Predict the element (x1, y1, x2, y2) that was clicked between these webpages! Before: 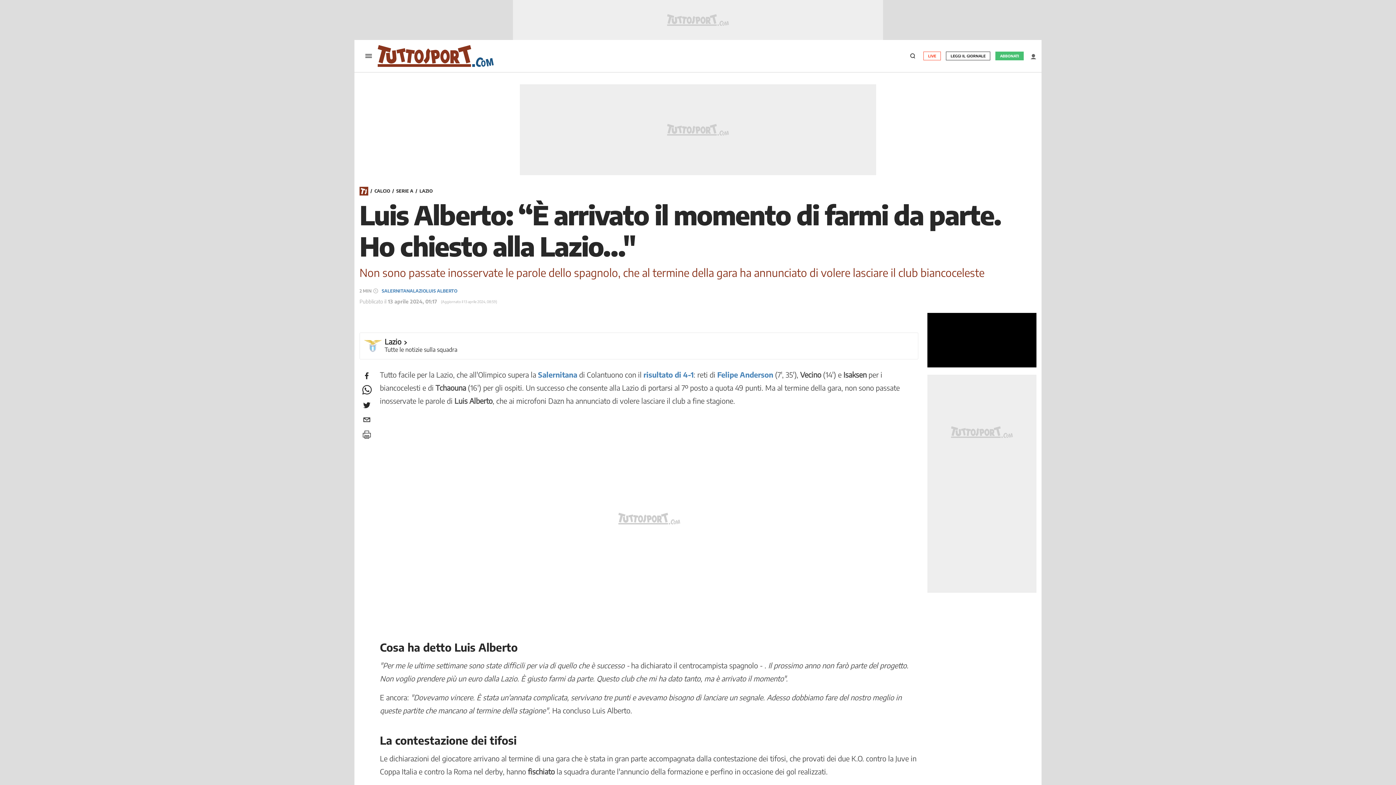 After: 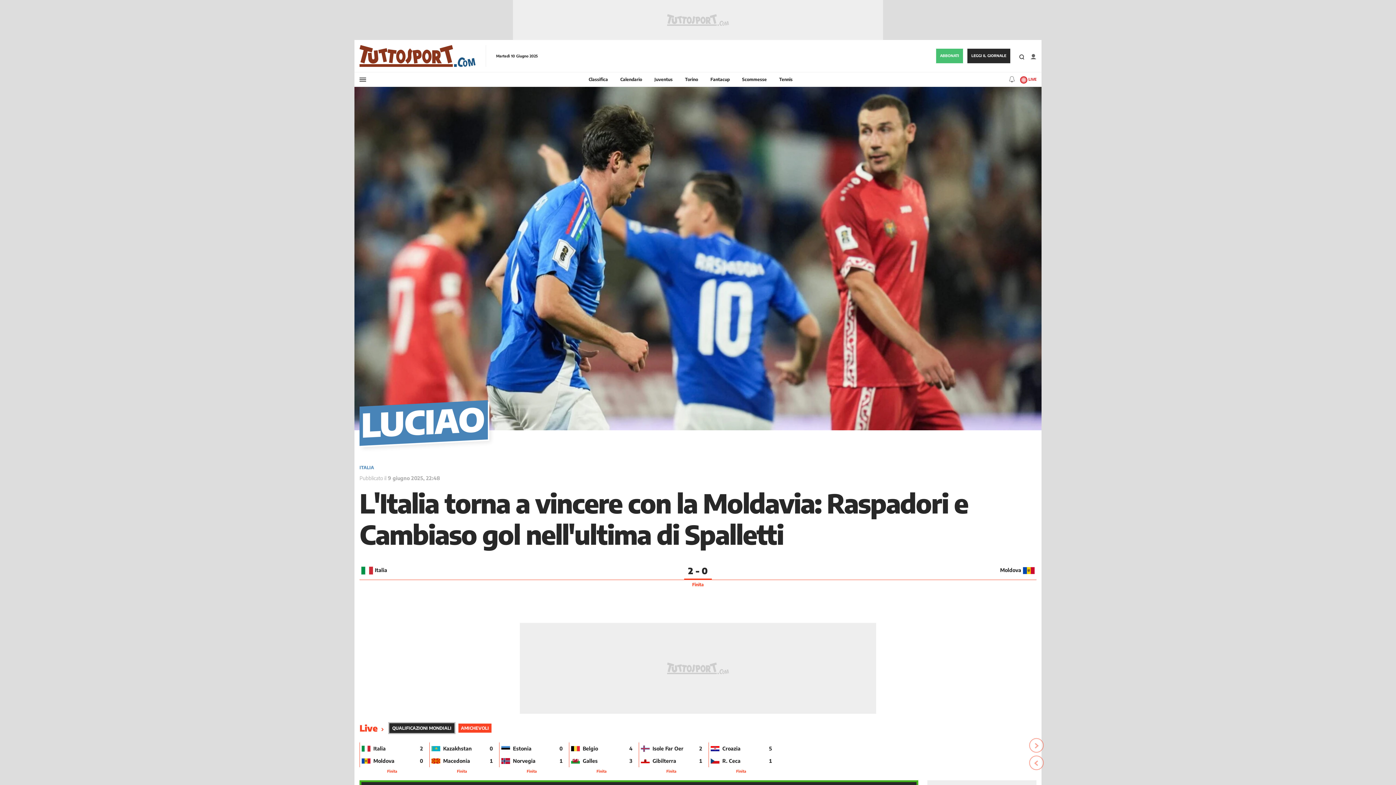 Action: bbox: (377, 45, 492, 66) label: Tuttosport.com